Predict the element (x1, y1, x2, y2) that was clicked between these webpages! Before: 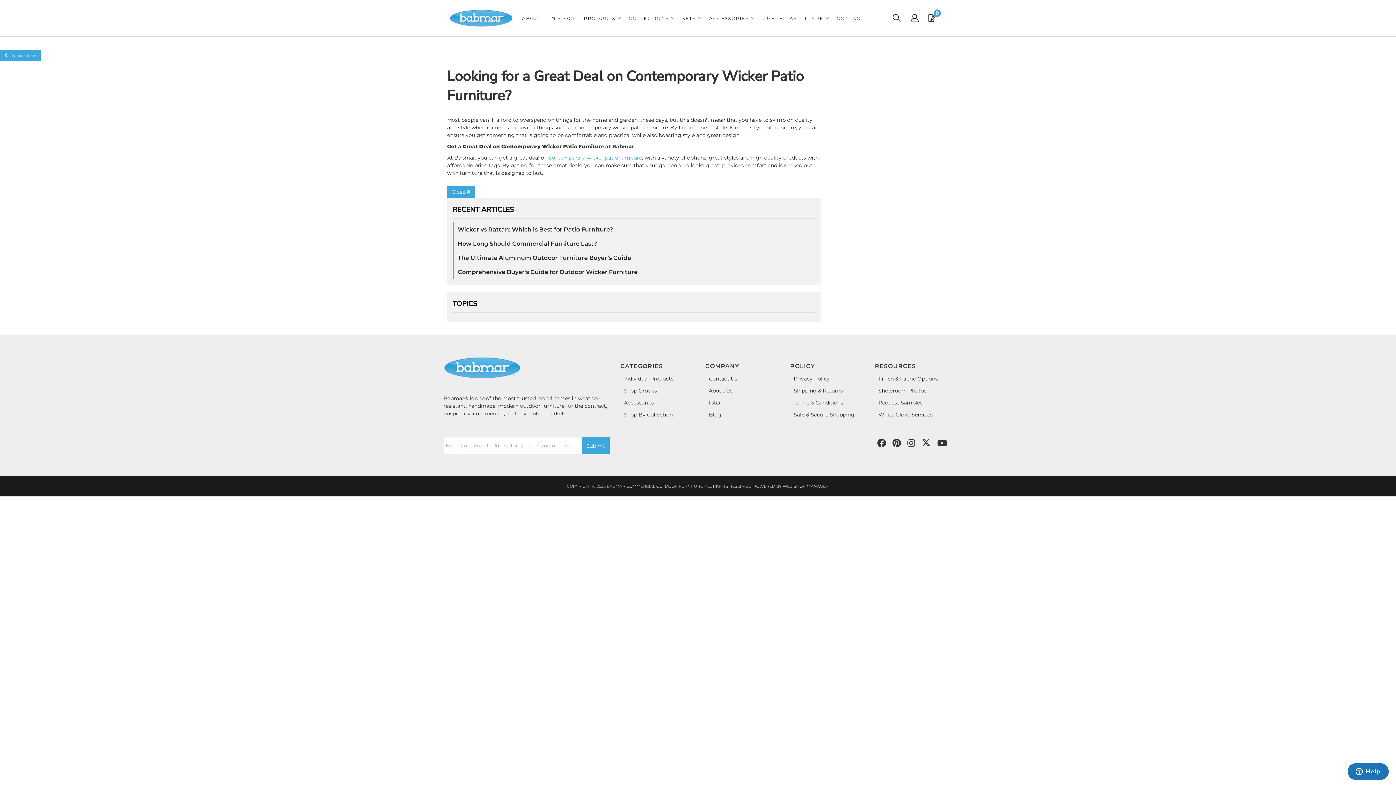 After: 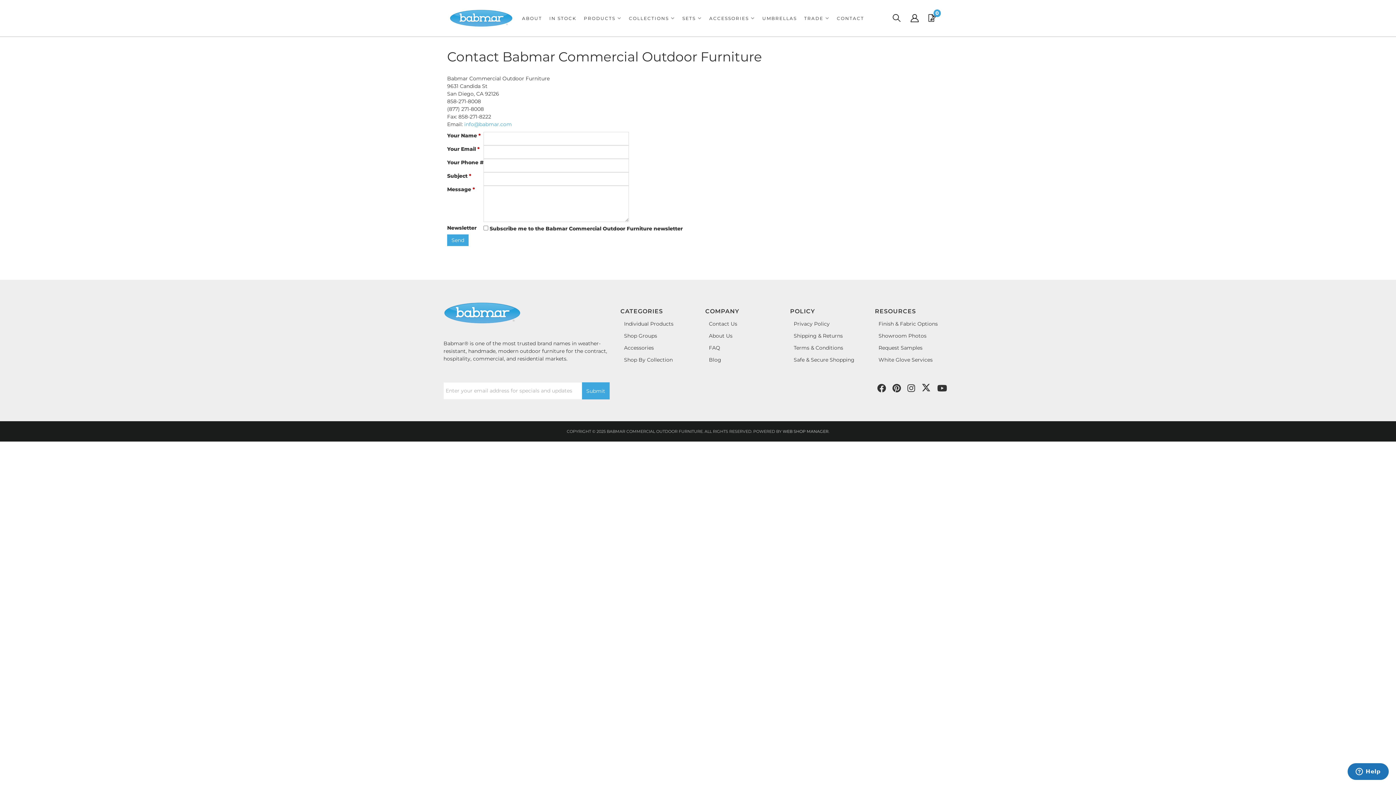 Action: bbox: (833, 7, 868, 28) label: CONTACT